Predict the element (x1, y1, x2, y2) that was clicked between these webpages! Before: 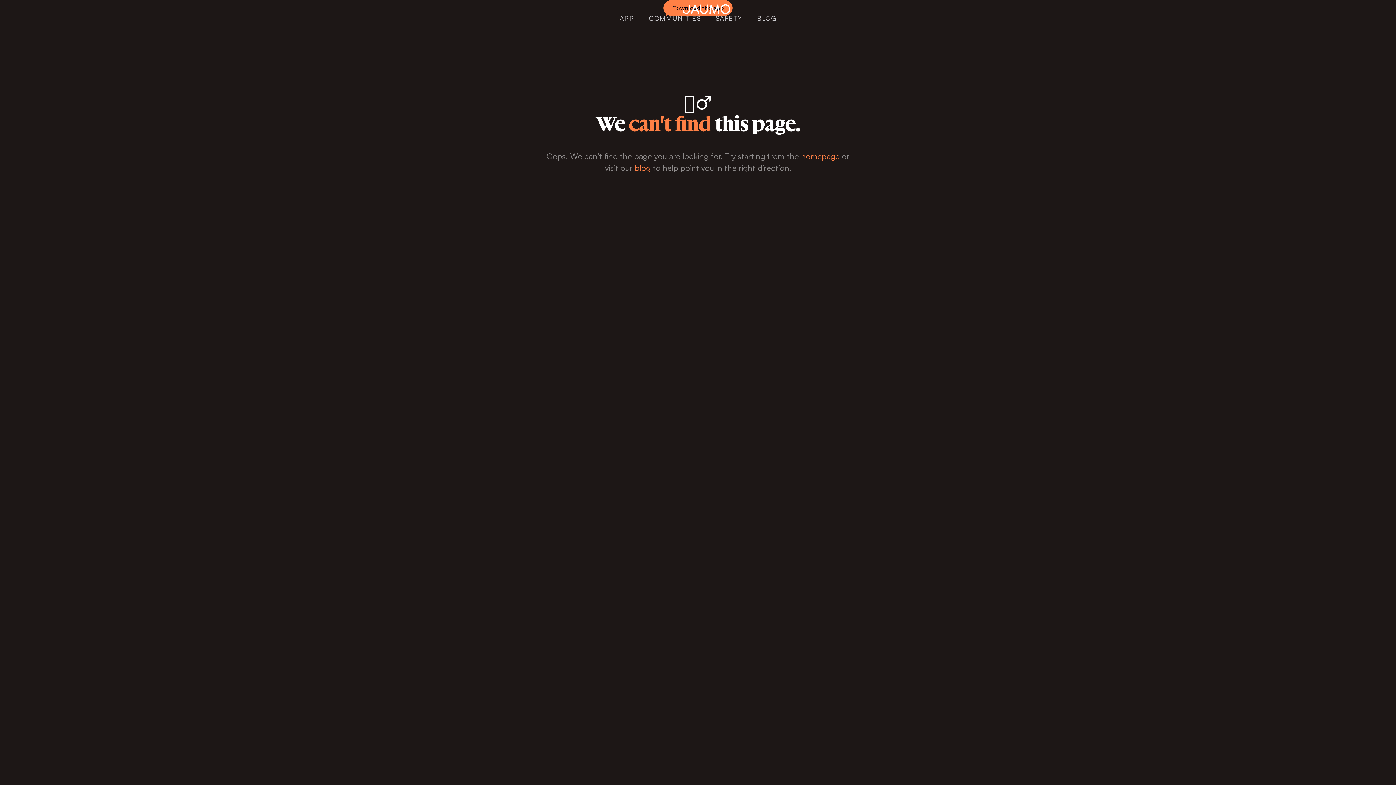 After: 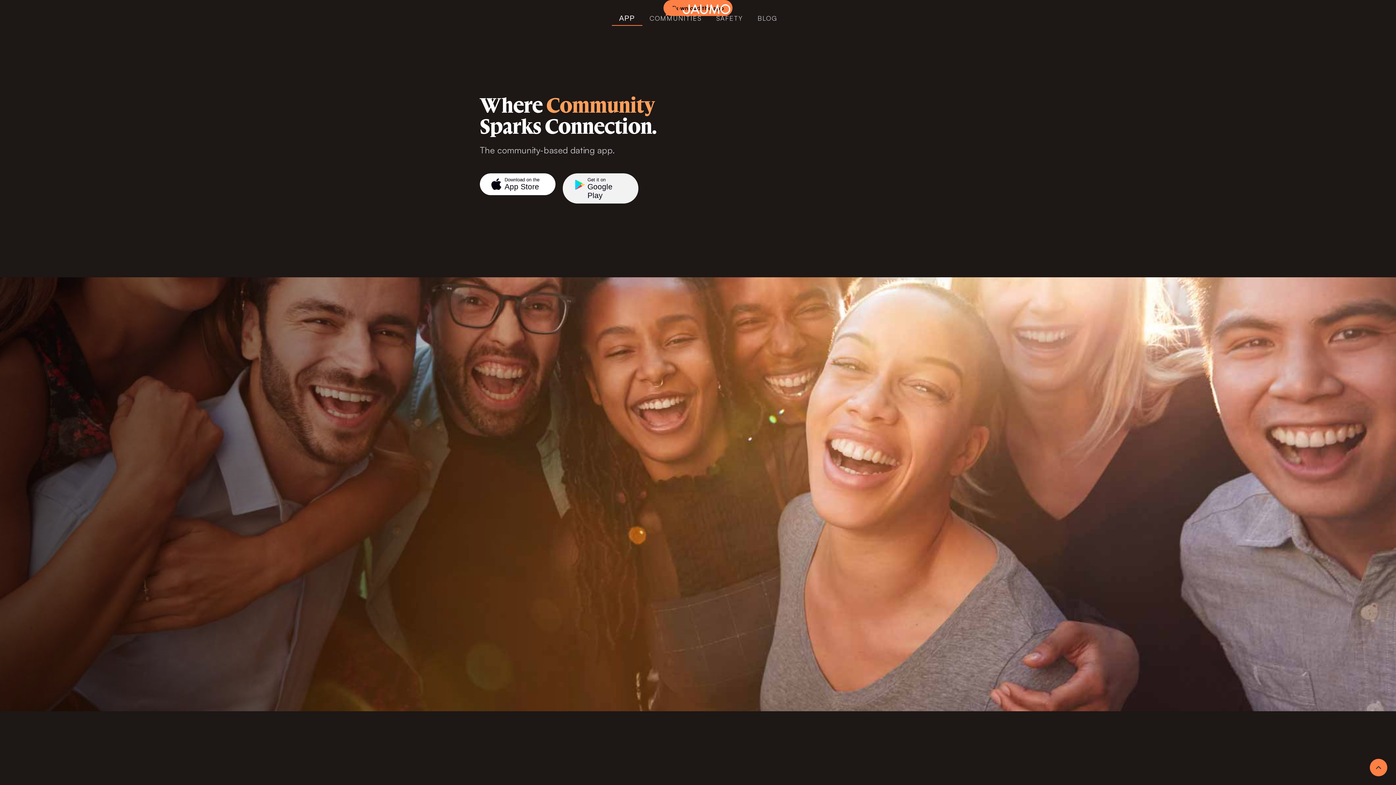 Action: label: homepage bbox: (801, 151, 839, 161)